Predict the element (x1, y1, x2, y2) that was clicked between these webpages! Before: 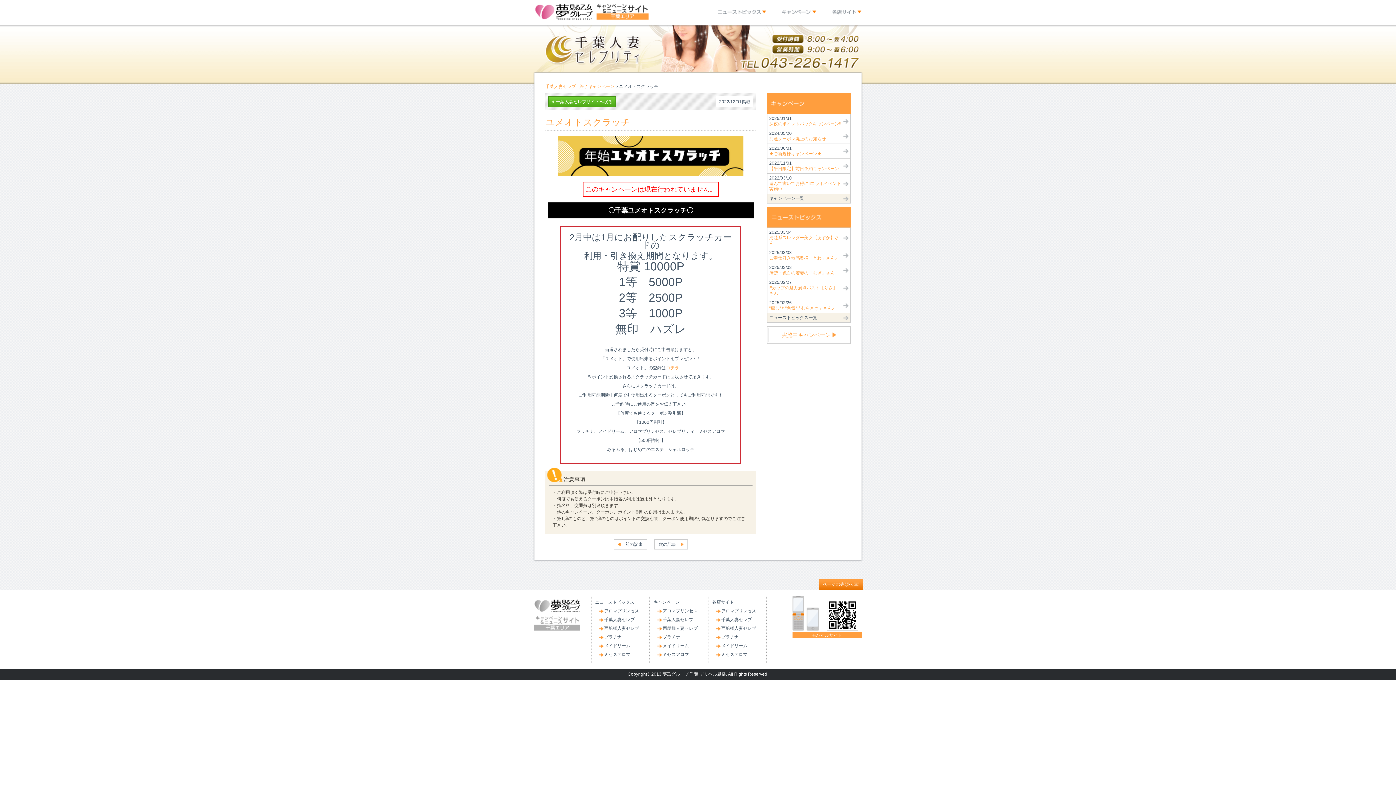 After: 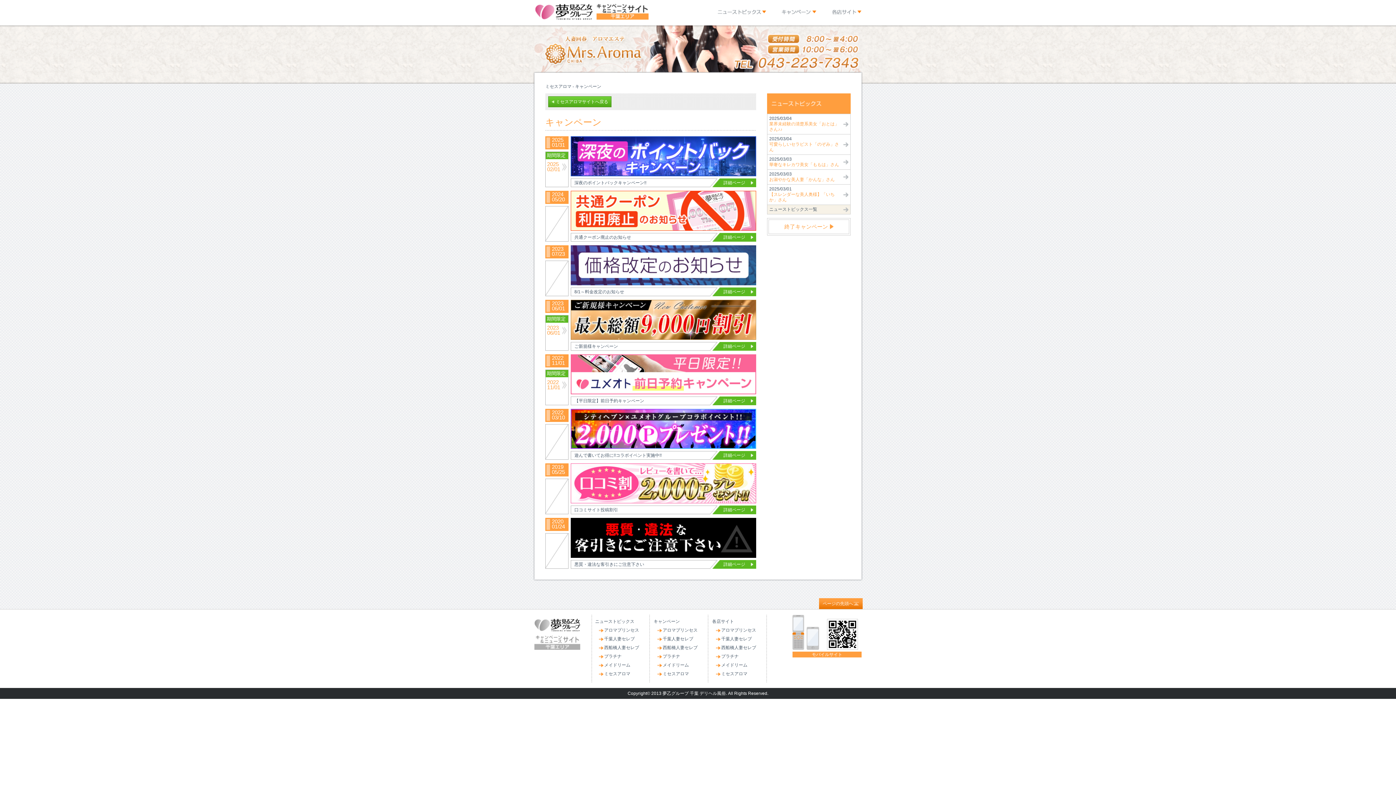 Action: bbox: (657, 652, 697, 658) label: ミセスアロマ